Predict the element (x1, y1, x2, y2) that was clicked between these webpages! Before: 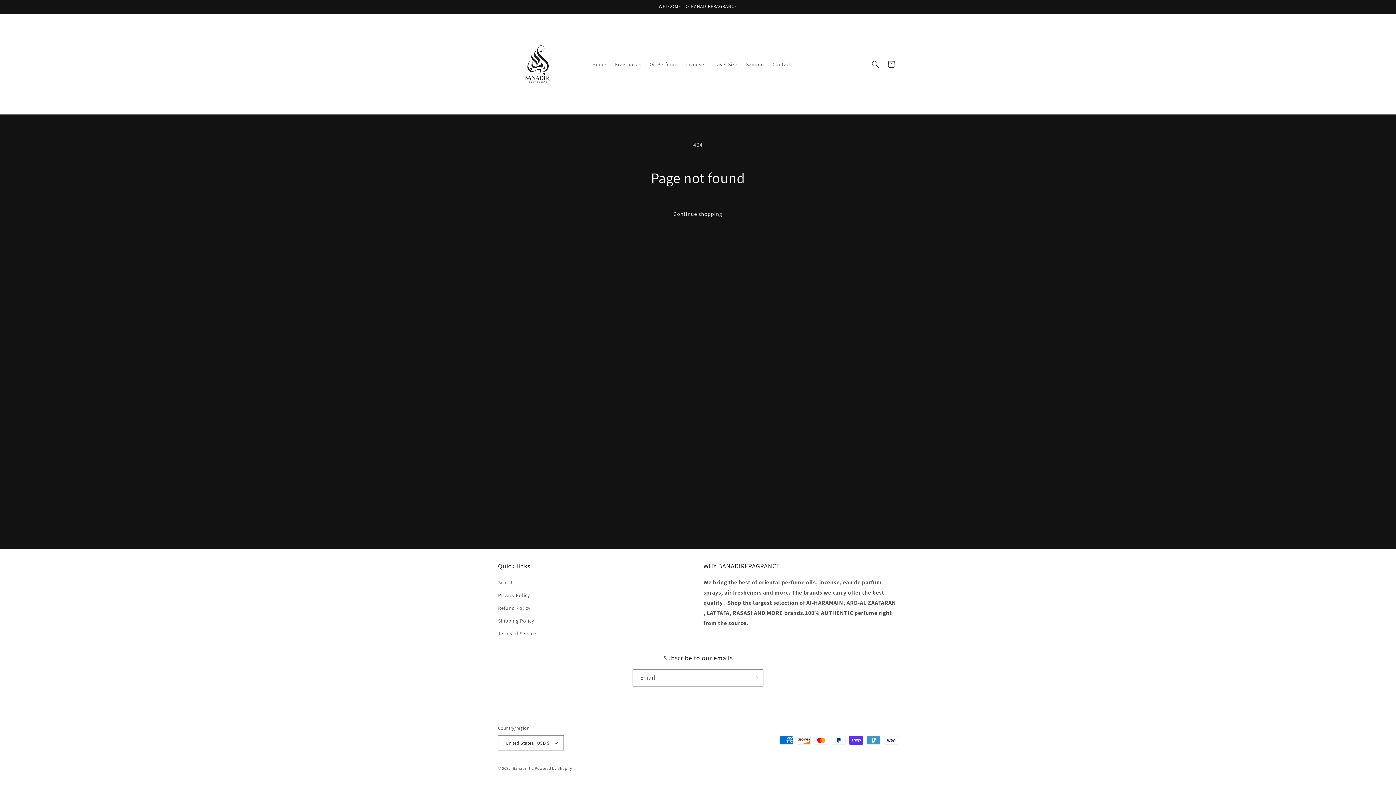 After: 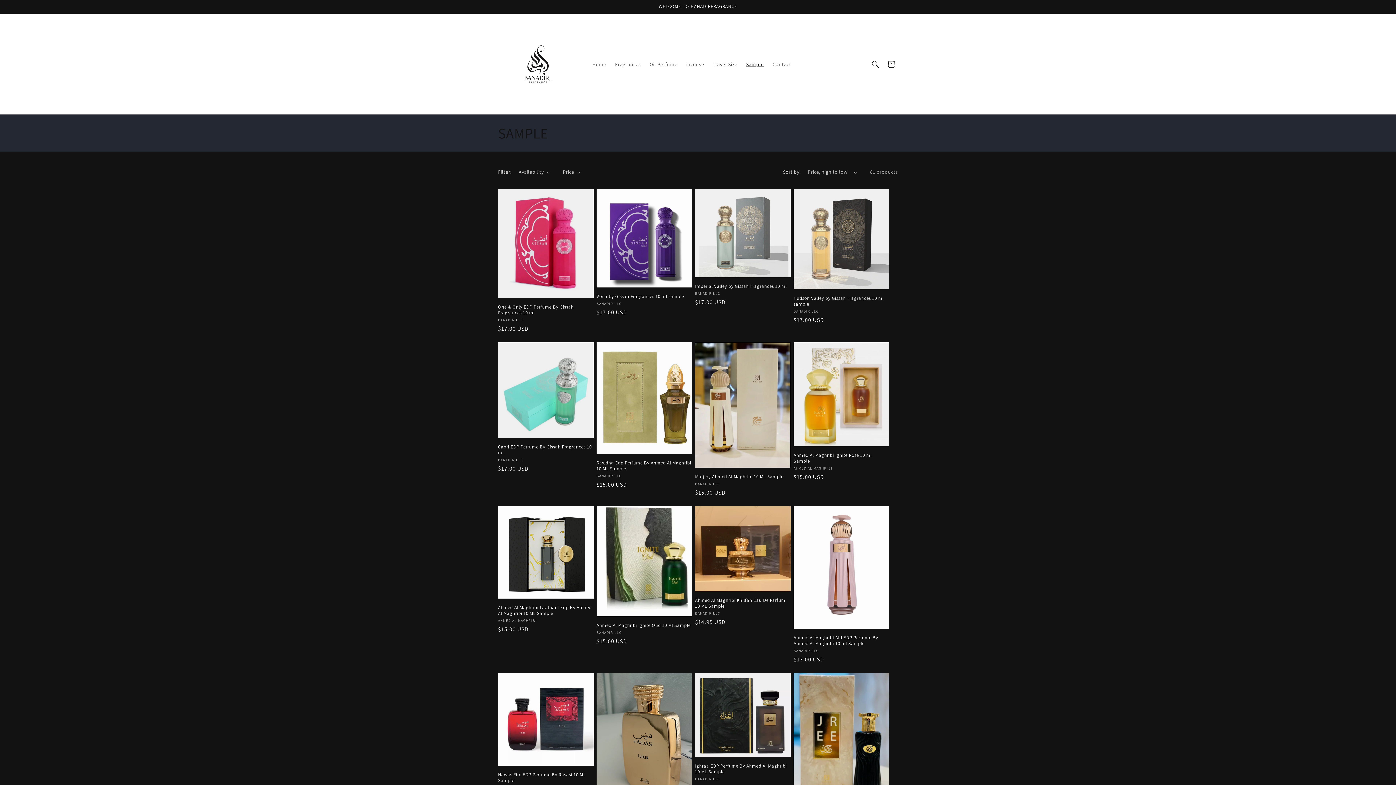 Action: bbox: (741, 56, 768, 71) label: Sample